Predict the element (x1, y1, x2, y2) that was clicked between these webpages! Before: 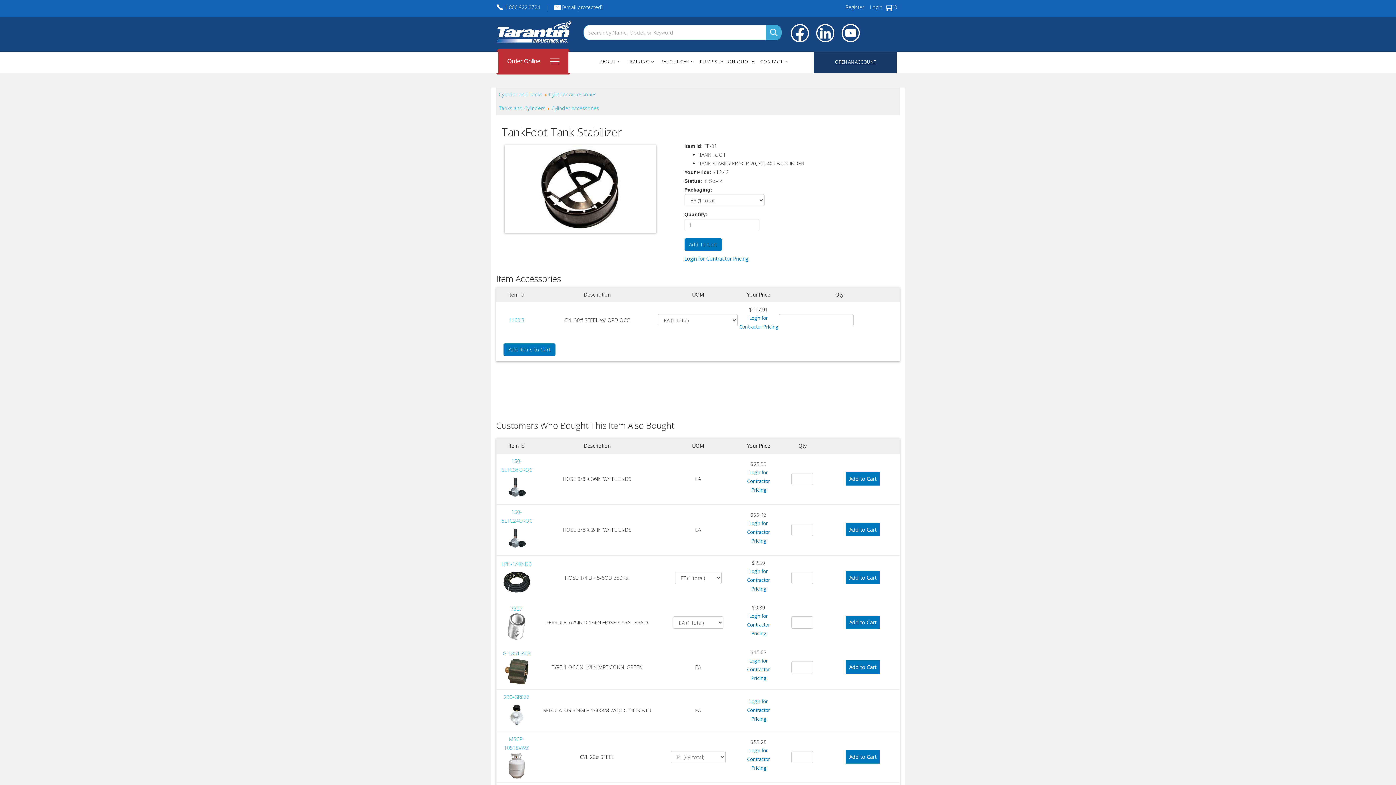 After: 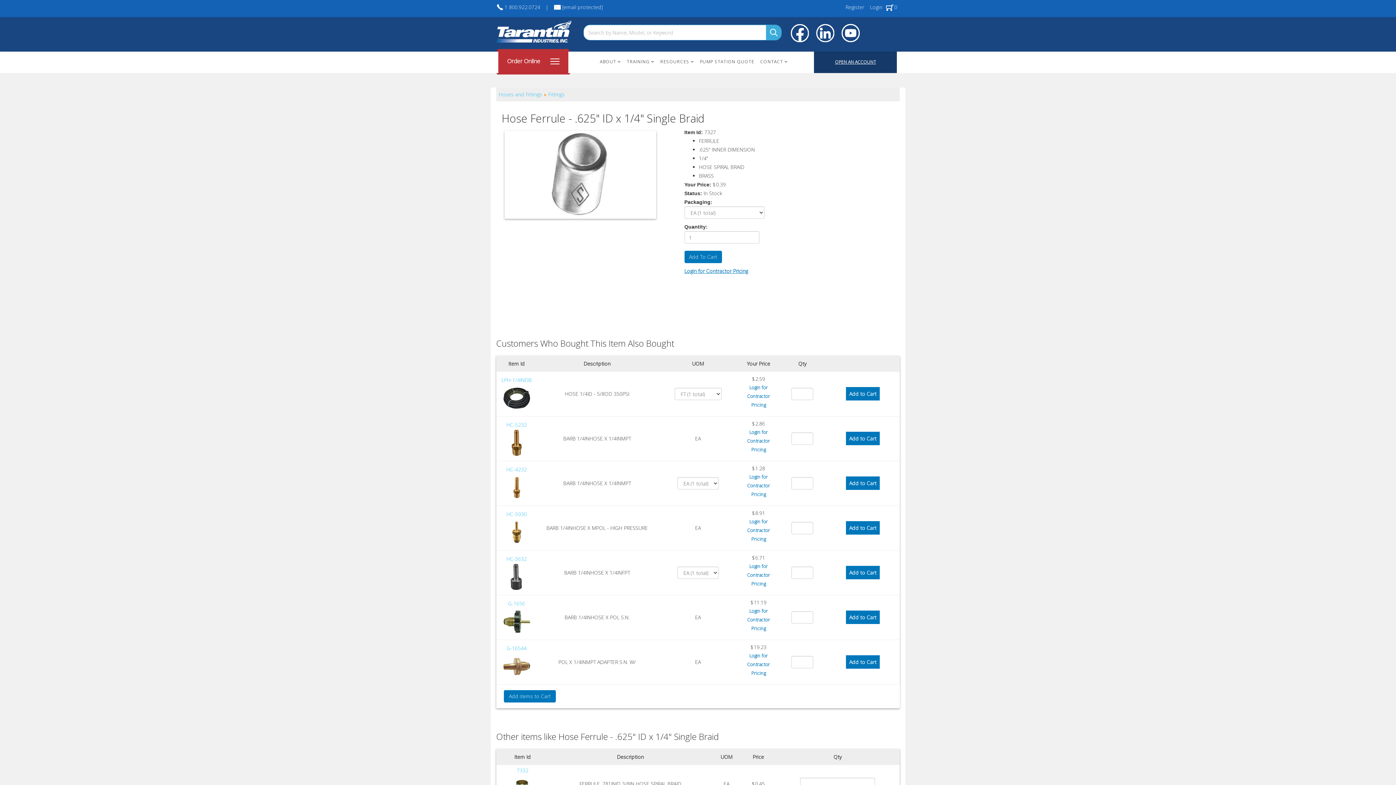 Action: label: 7327
 bbox: (496, 605, 536, 640)